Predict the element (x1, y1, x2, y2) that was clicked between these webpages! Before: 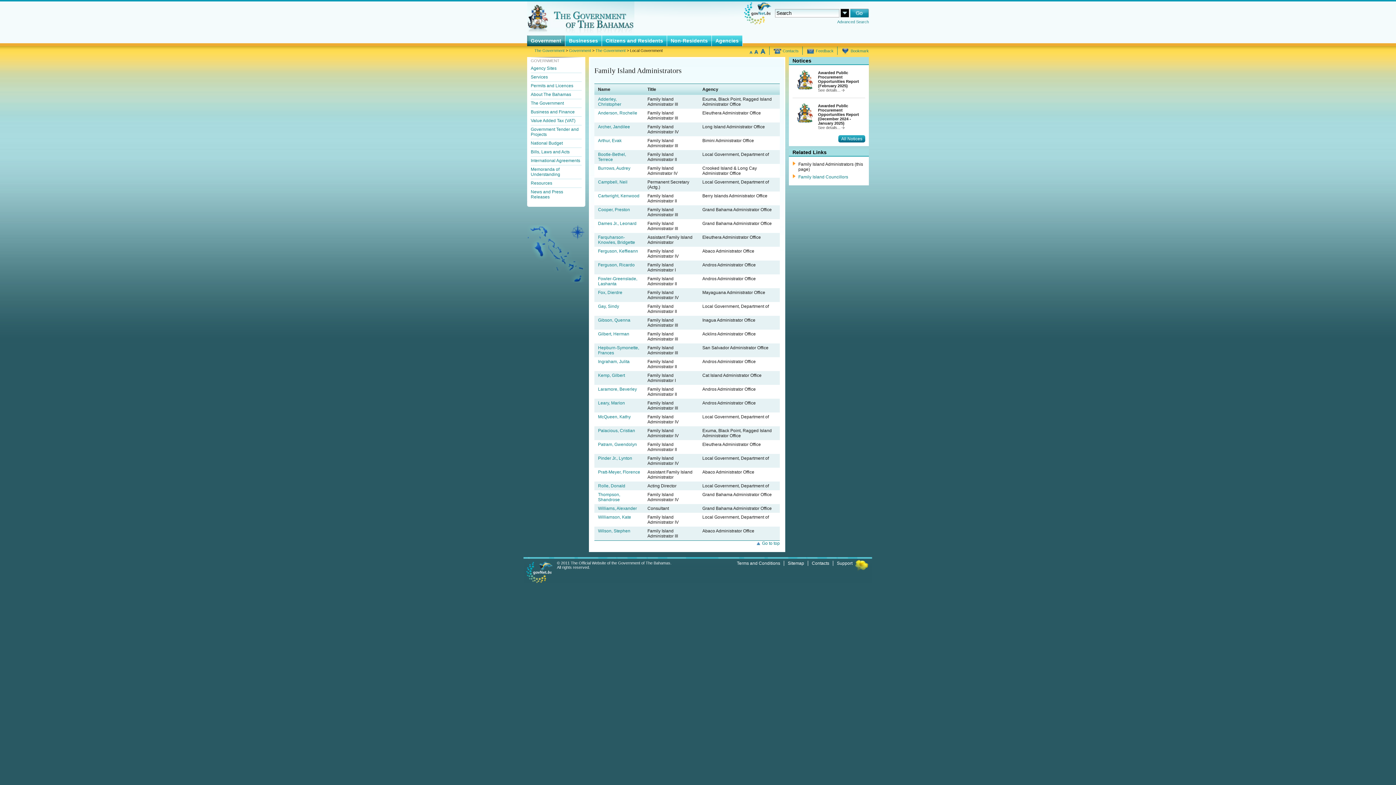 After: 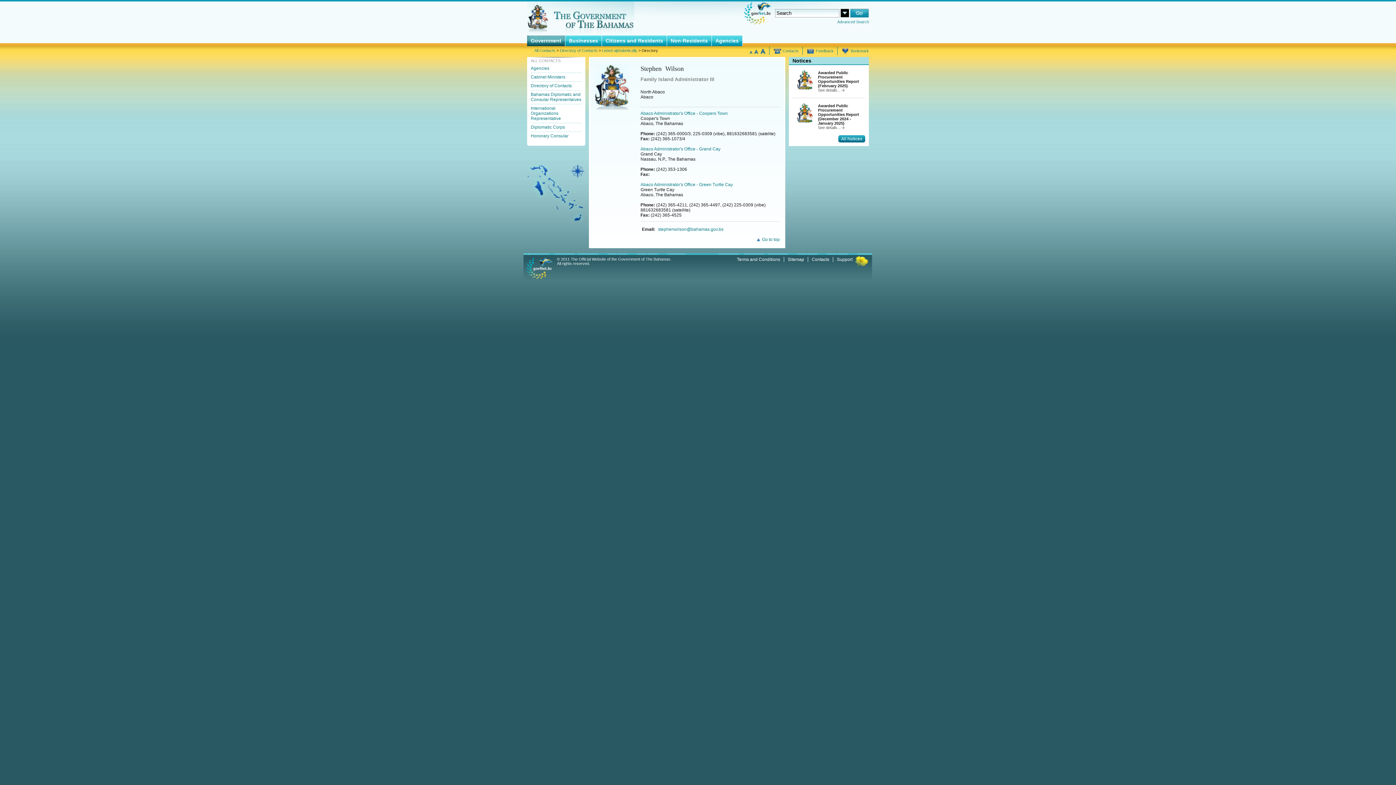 Action: bbox: (598, 528, 630, 533) label: Wilson, Stephen